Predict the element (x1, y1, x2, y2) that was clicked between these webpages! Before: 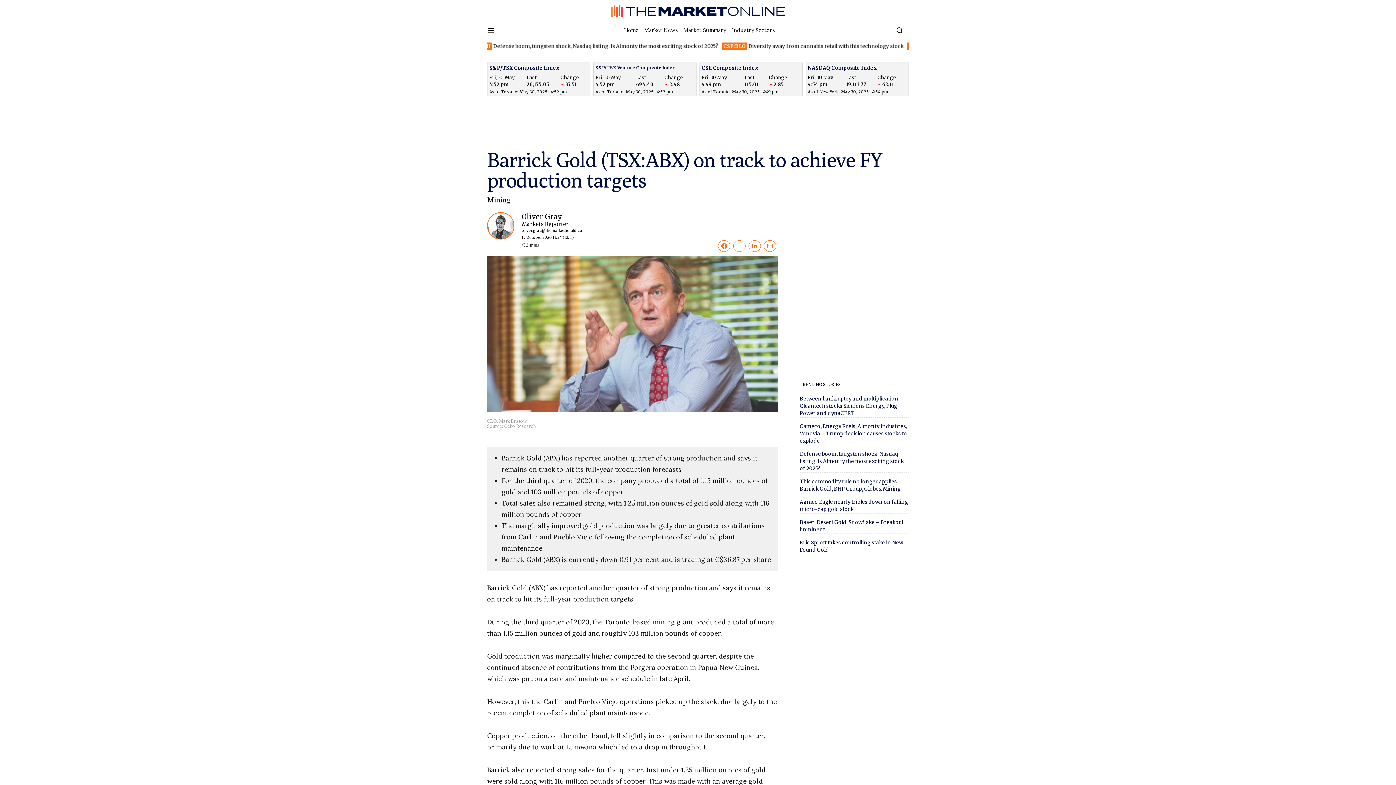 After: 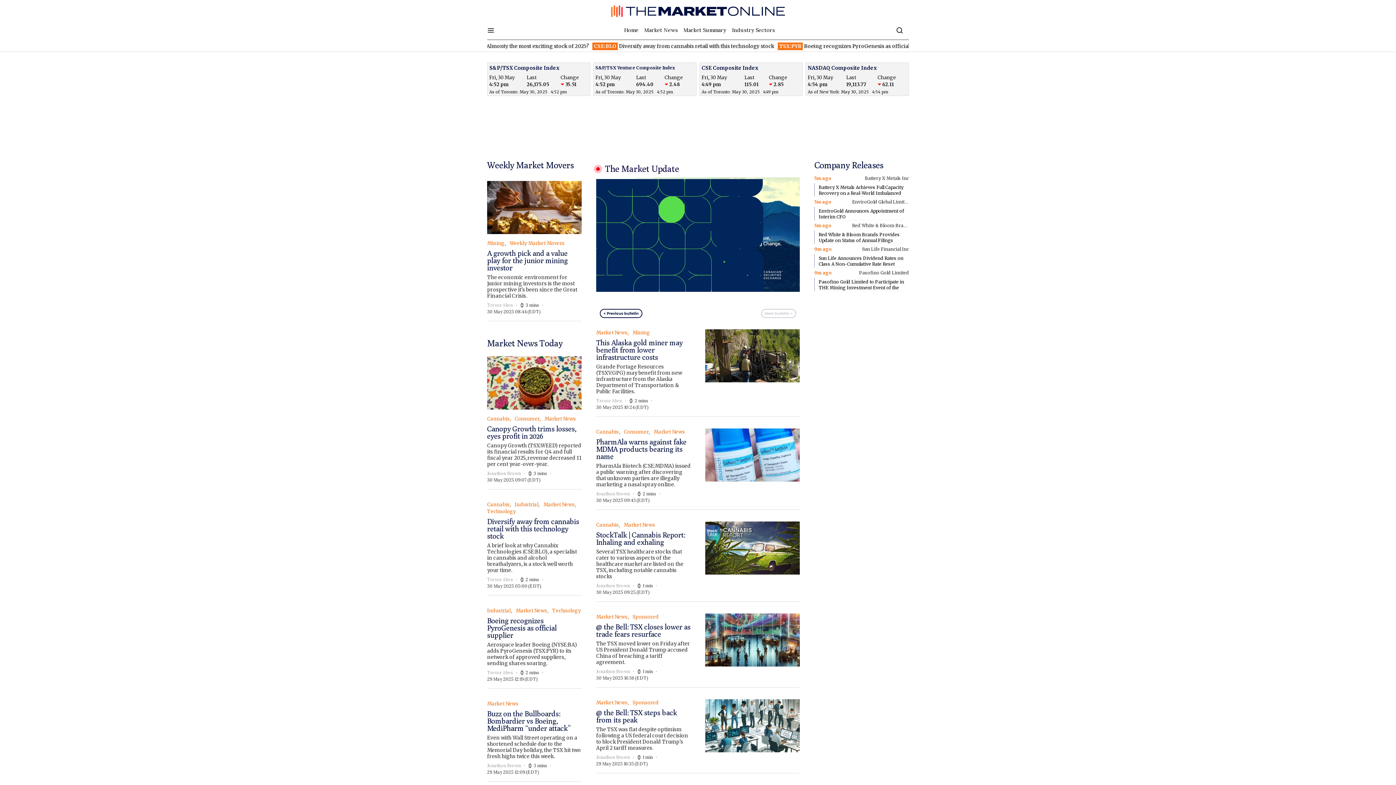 Action: label: Home bbox: (624, 26, 641, 34)